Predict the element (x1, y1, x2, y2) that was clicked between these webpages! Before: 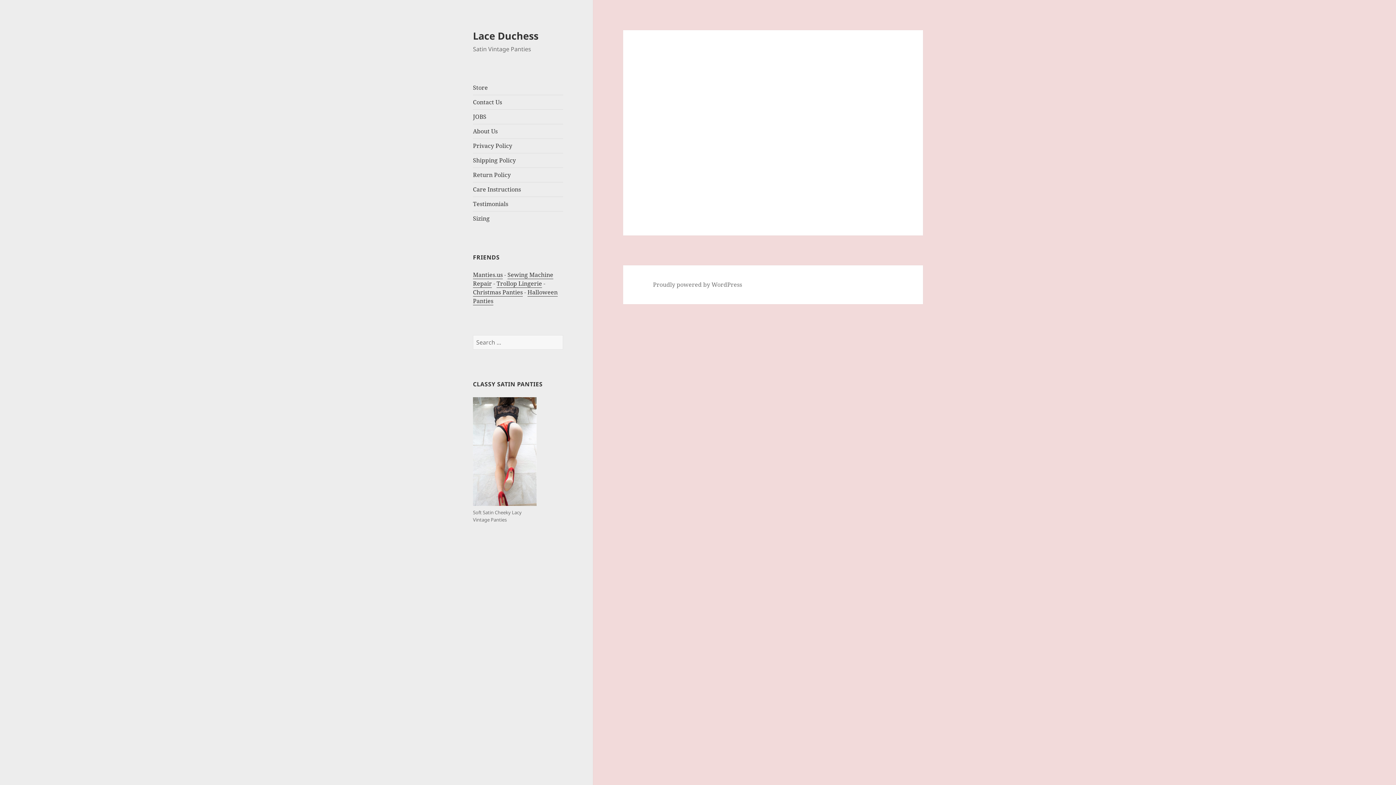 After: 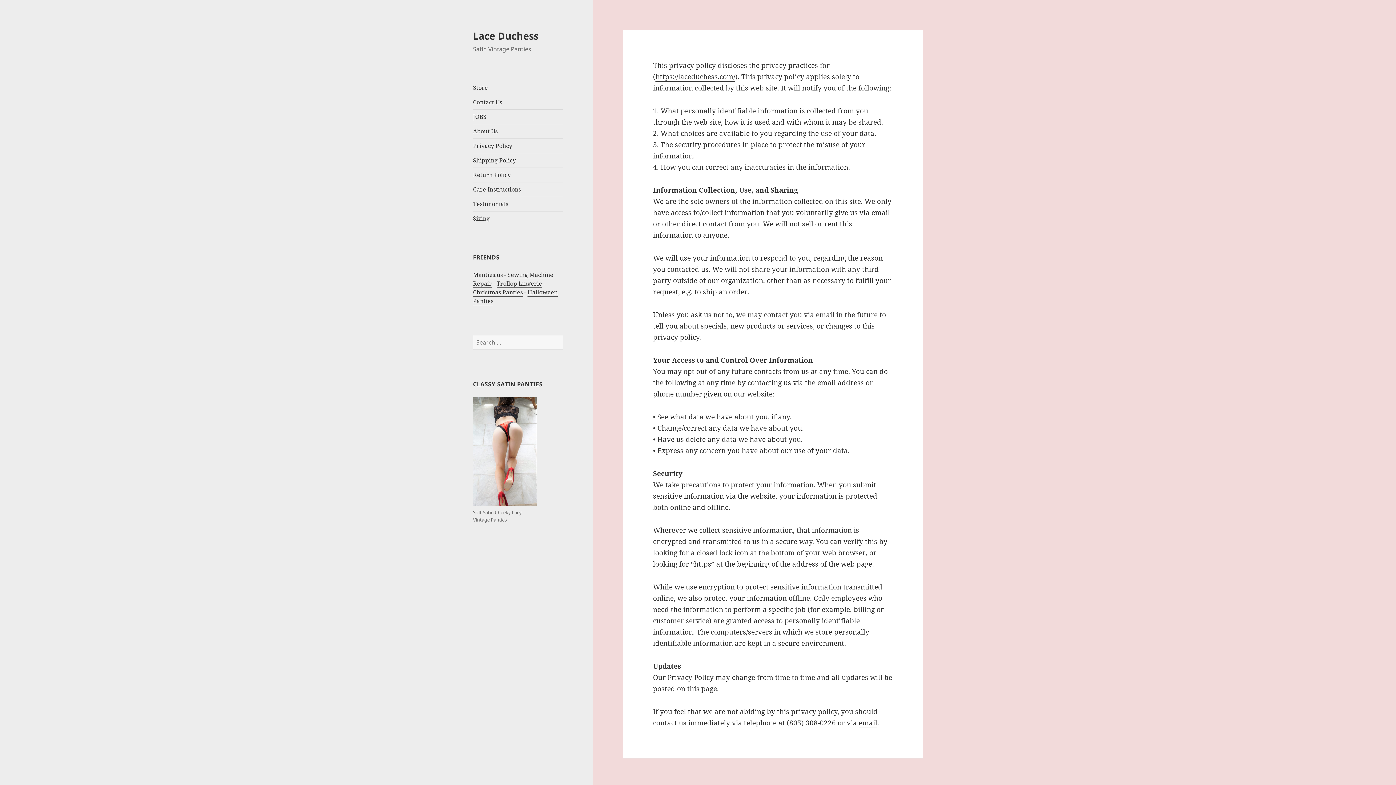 Action: label: Privacy Policy bbox: (473, 141, 512, 149)